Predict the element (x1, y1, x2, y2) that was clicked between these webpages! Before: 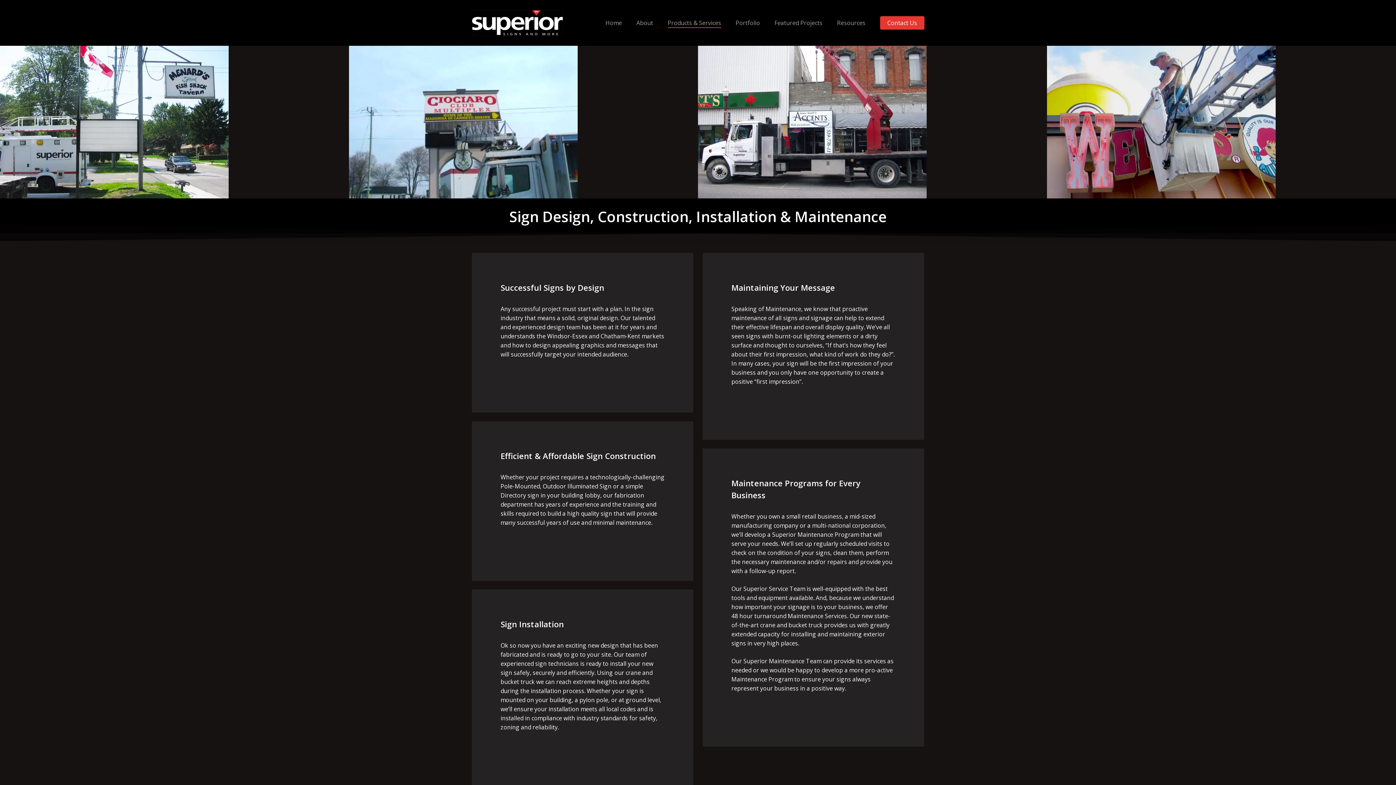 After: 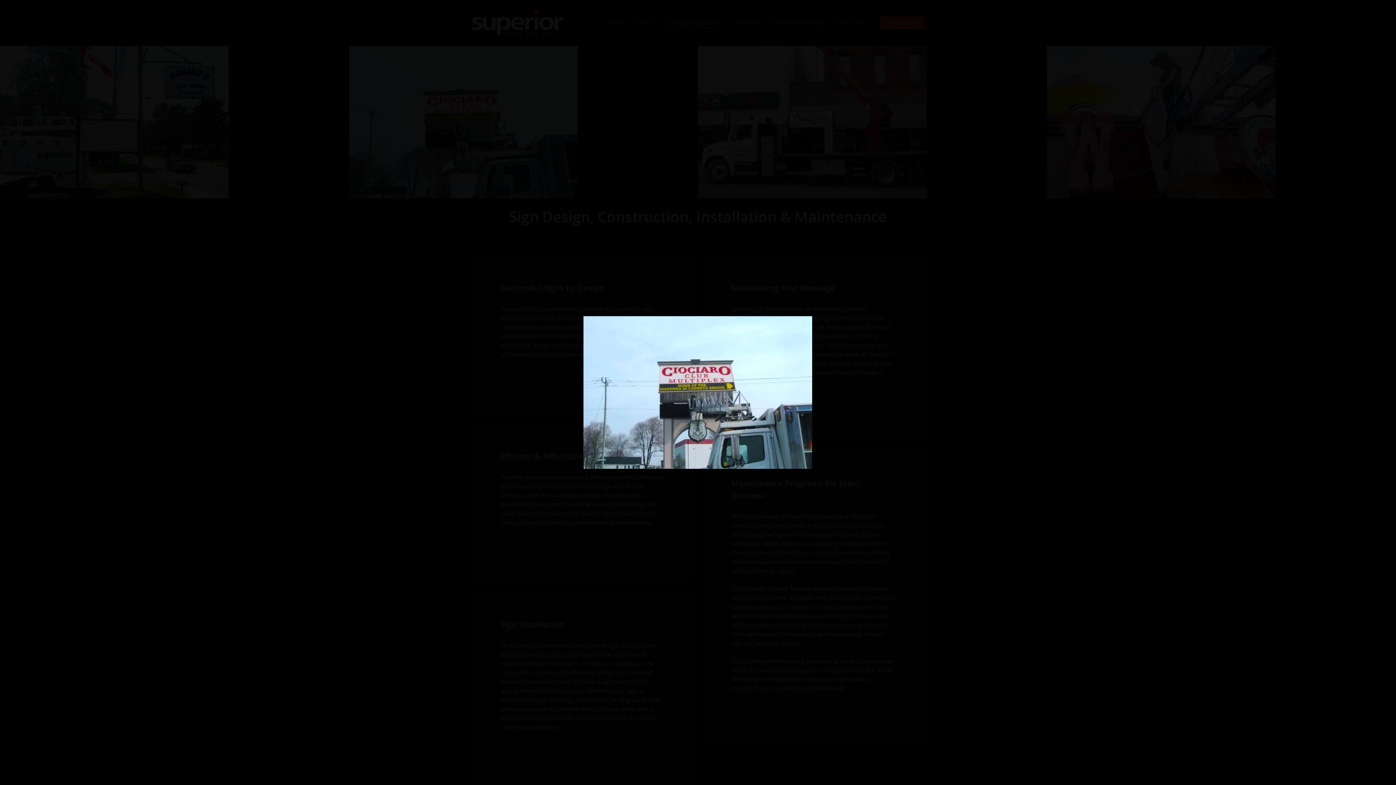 Action: bbox: (349, 192, 577, 200)